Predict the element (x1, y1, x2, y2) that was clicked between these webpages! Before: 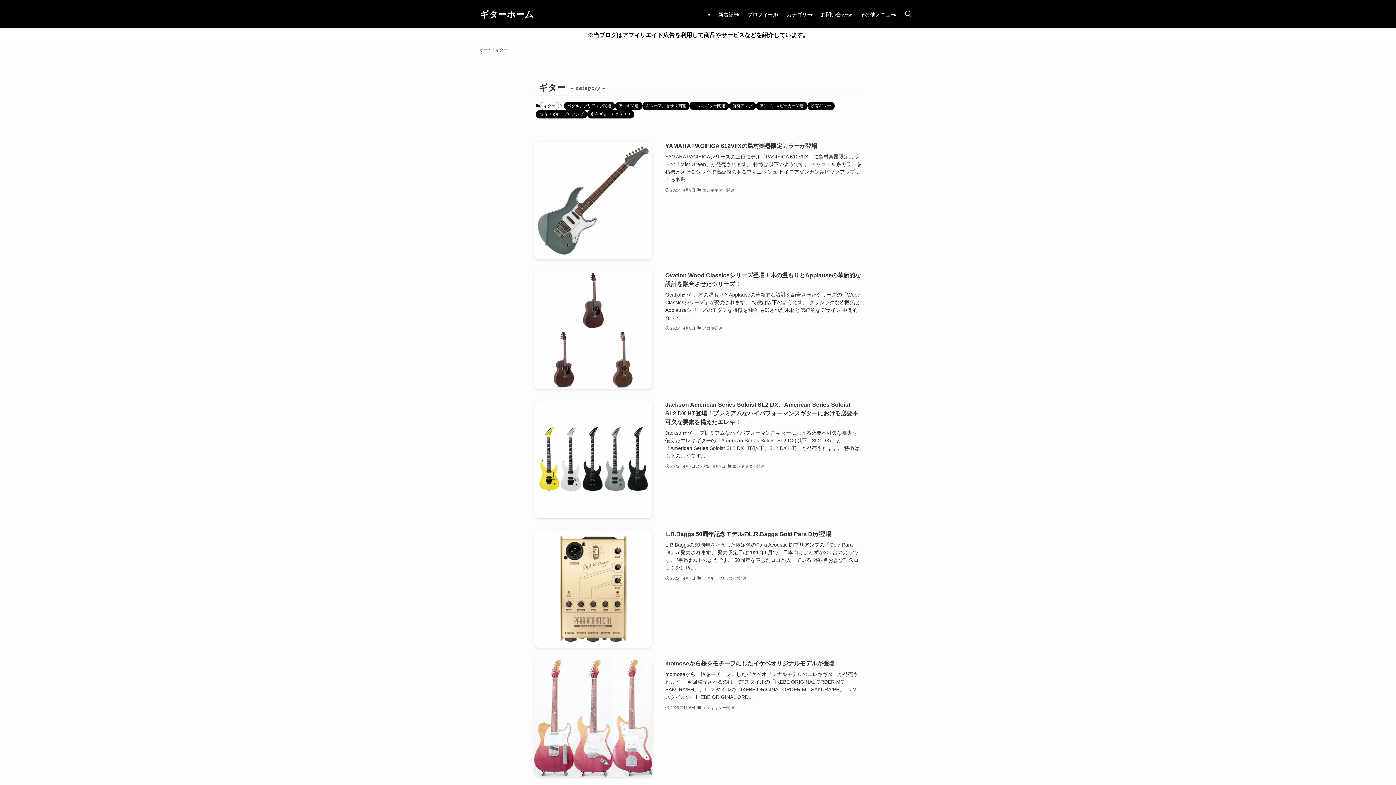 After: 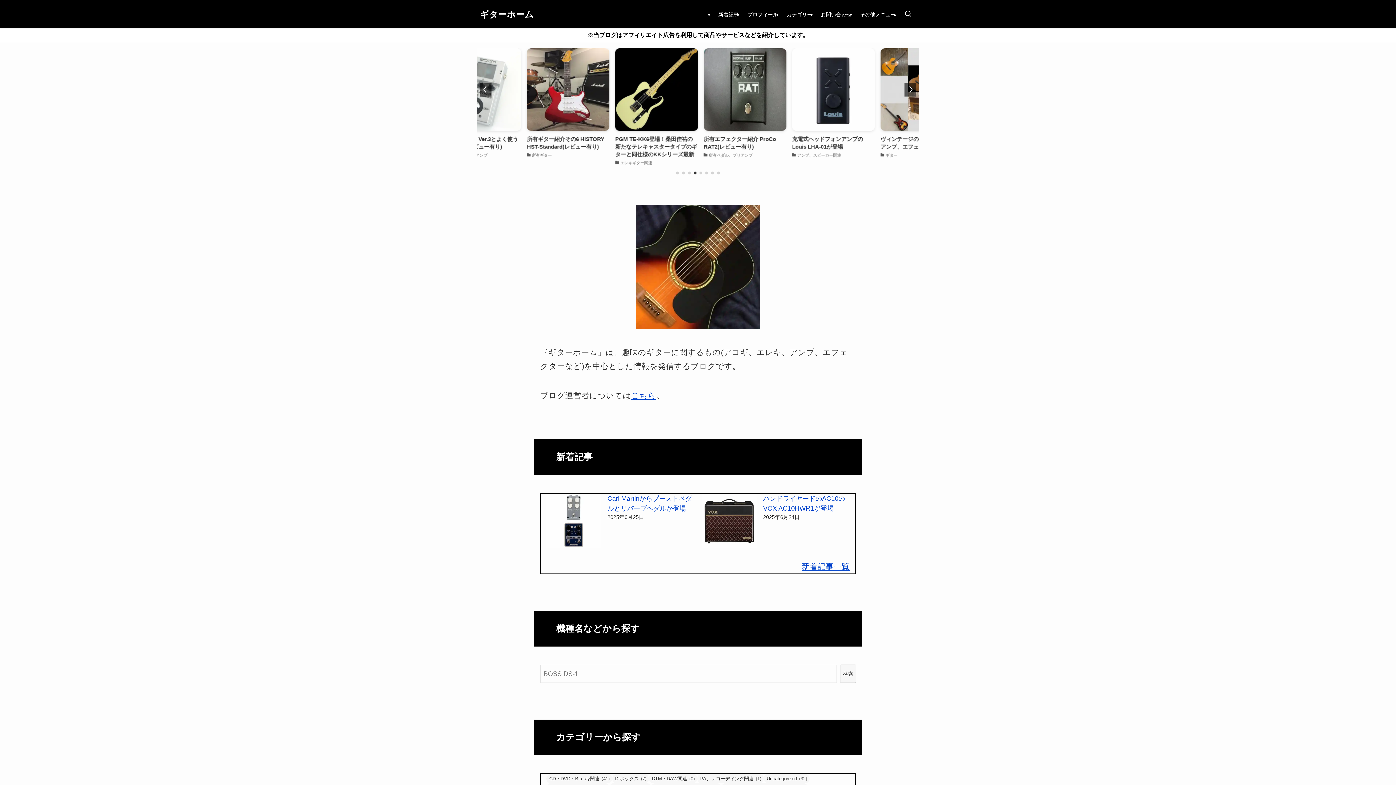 Action: label: ホーム bbox: (480, 46, 492, 53)